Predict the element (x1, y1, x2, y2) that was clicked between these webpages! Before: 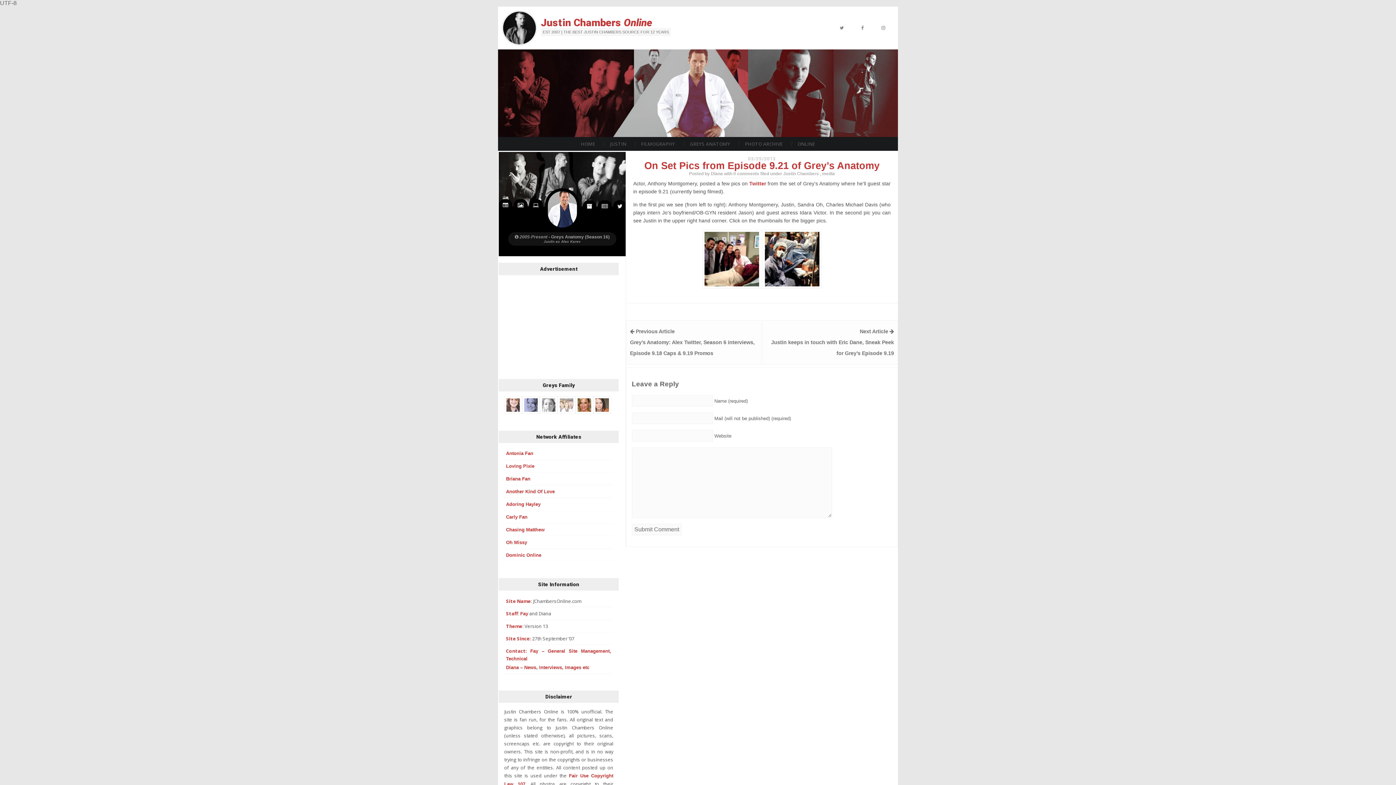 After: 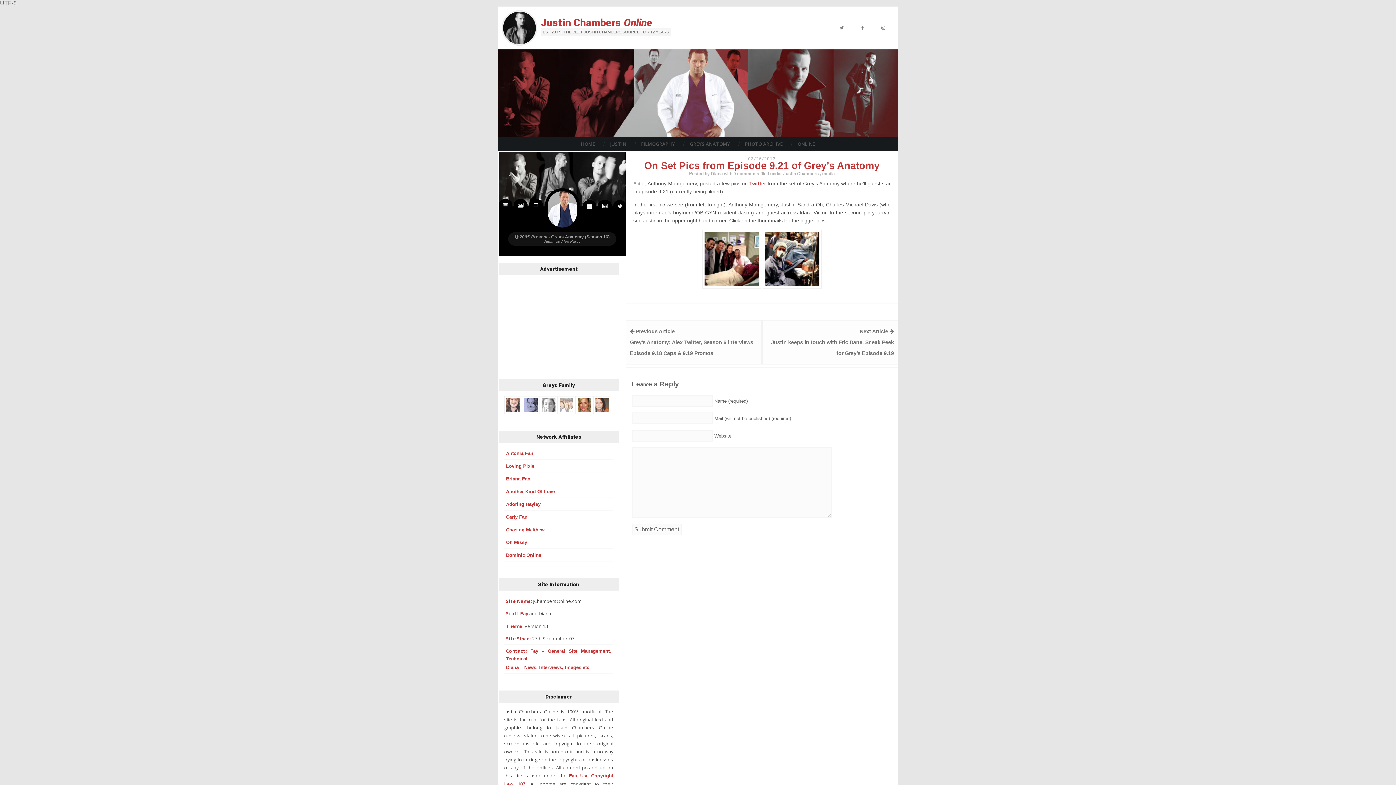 Action: bbox: (582, 200, 596, 212)